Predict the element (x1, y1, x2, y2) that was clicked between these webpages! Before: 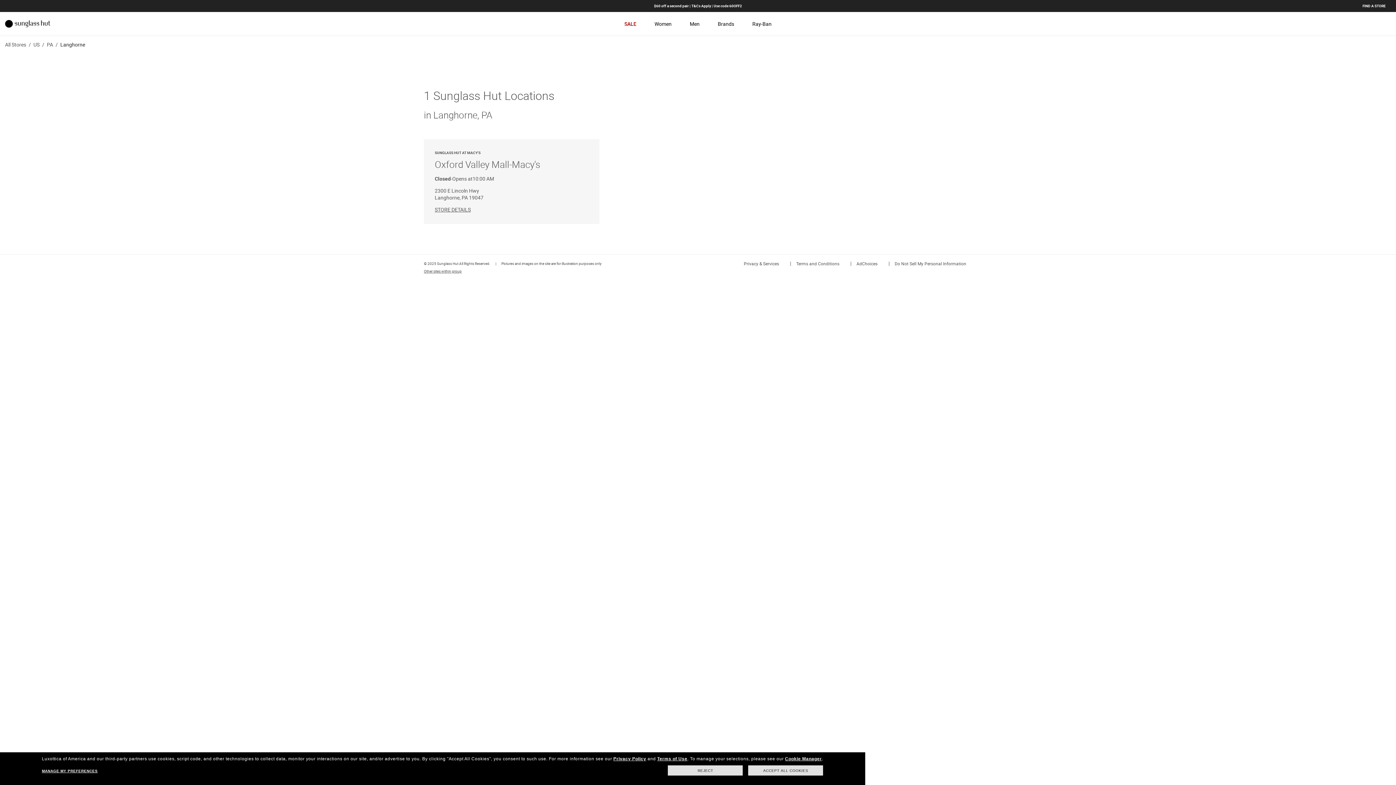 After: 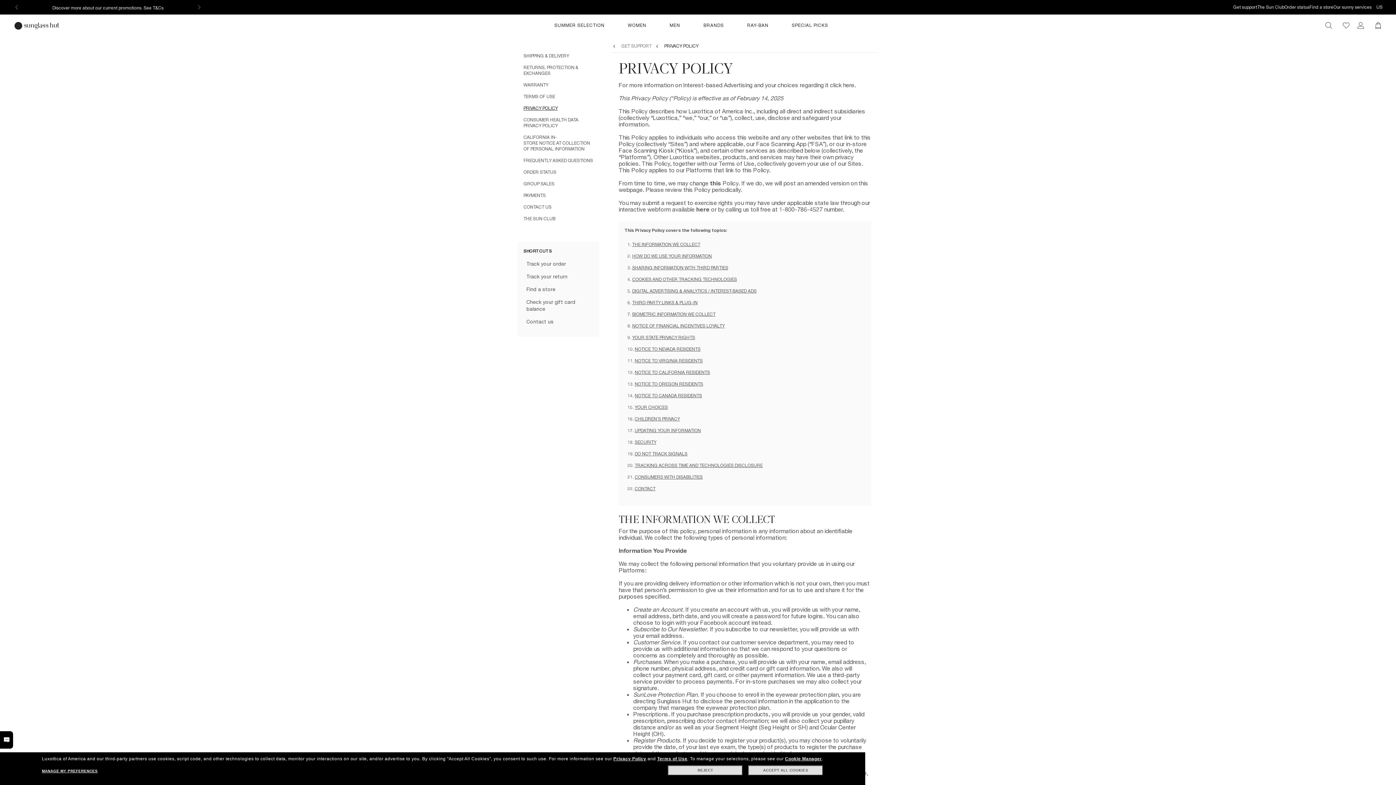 Action: label: Privacy & Services bbox: (744, 260, 785, 266)